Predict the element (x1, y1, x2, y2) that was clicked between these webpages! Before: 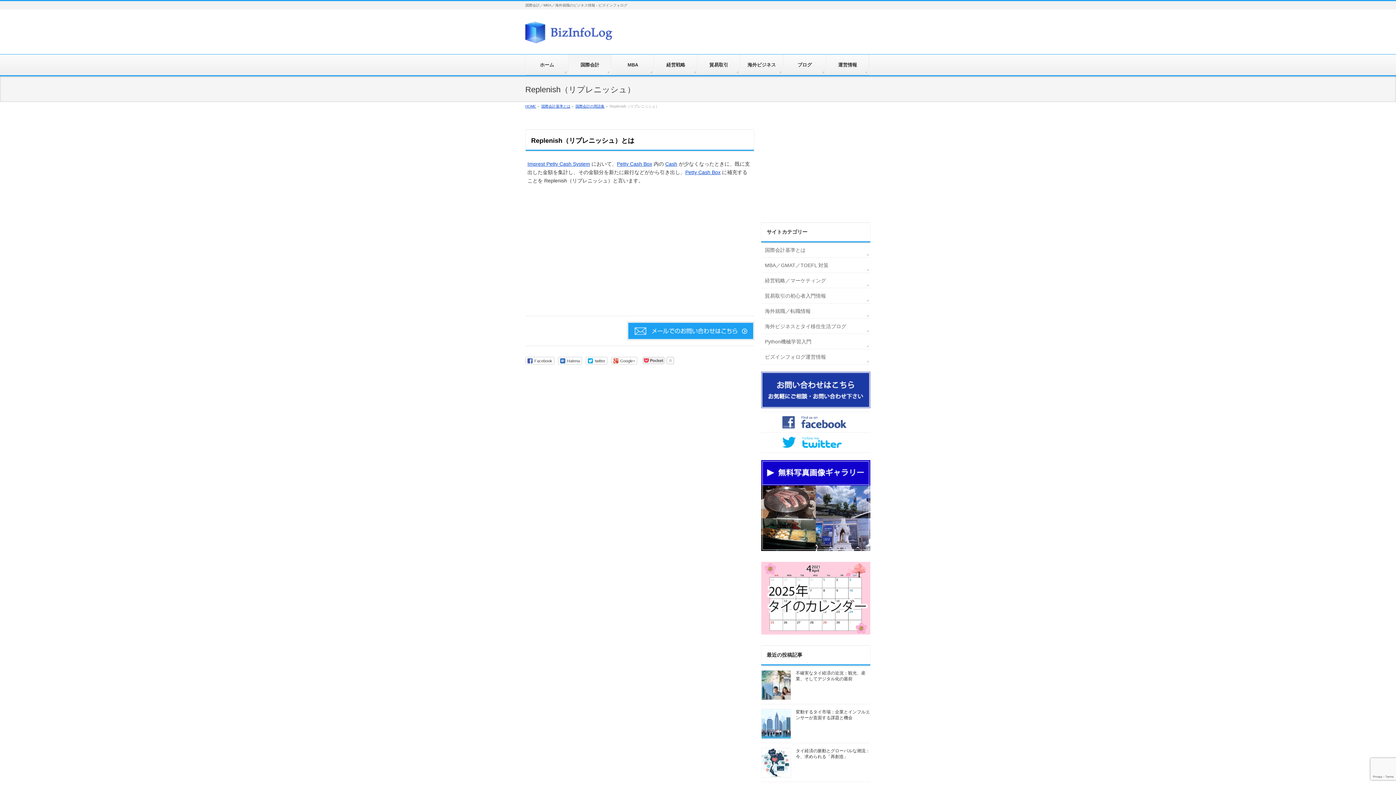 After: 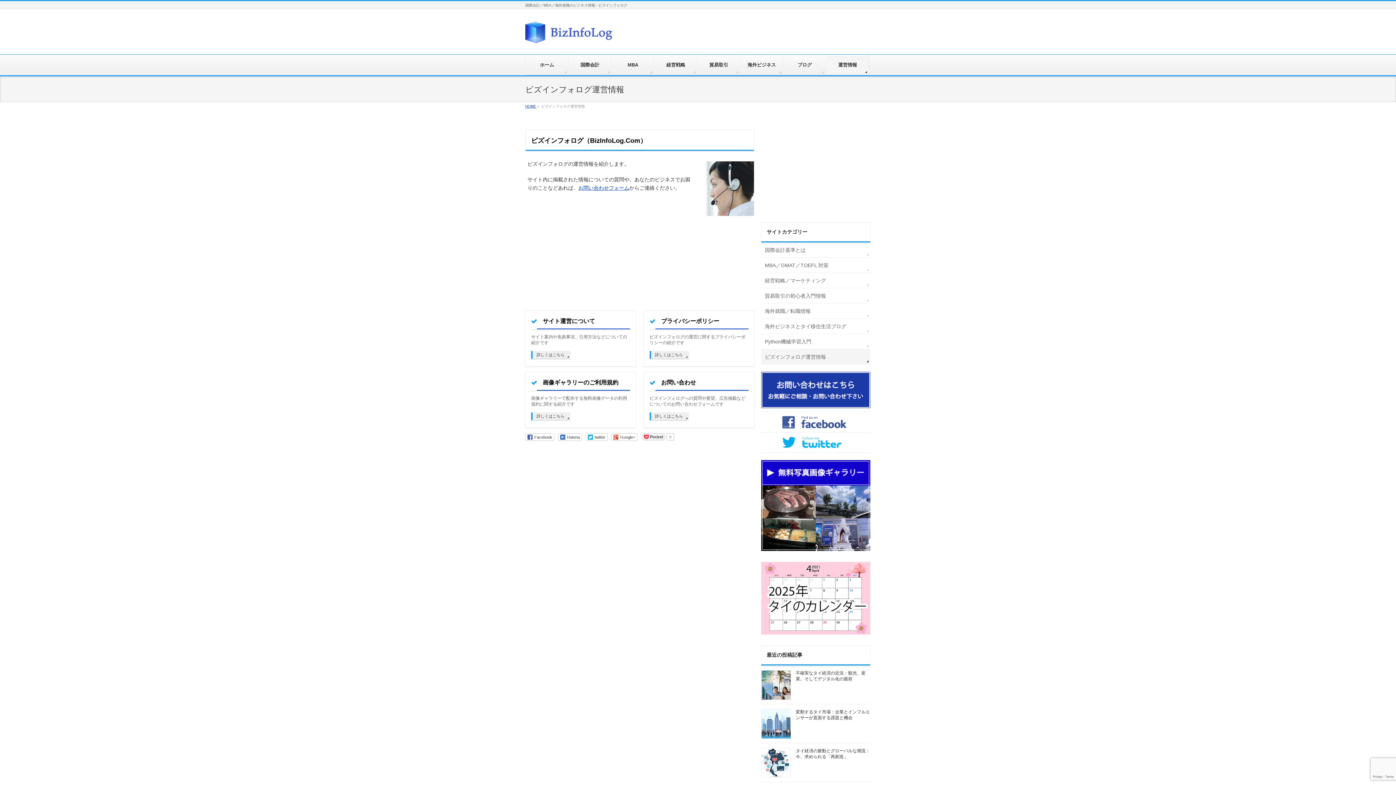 Action: bbox: (761, 349, 870, 364) label: ビズインフォログ運営情報